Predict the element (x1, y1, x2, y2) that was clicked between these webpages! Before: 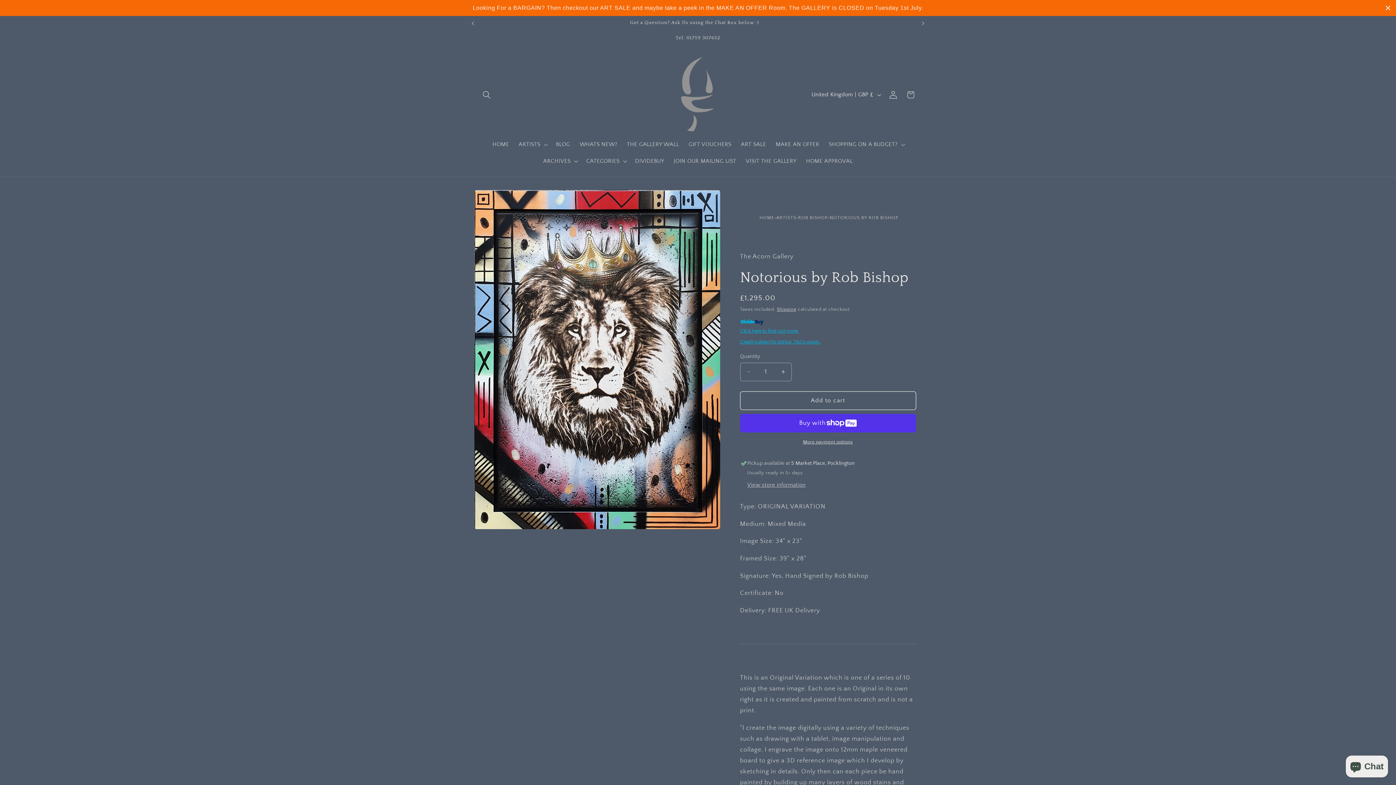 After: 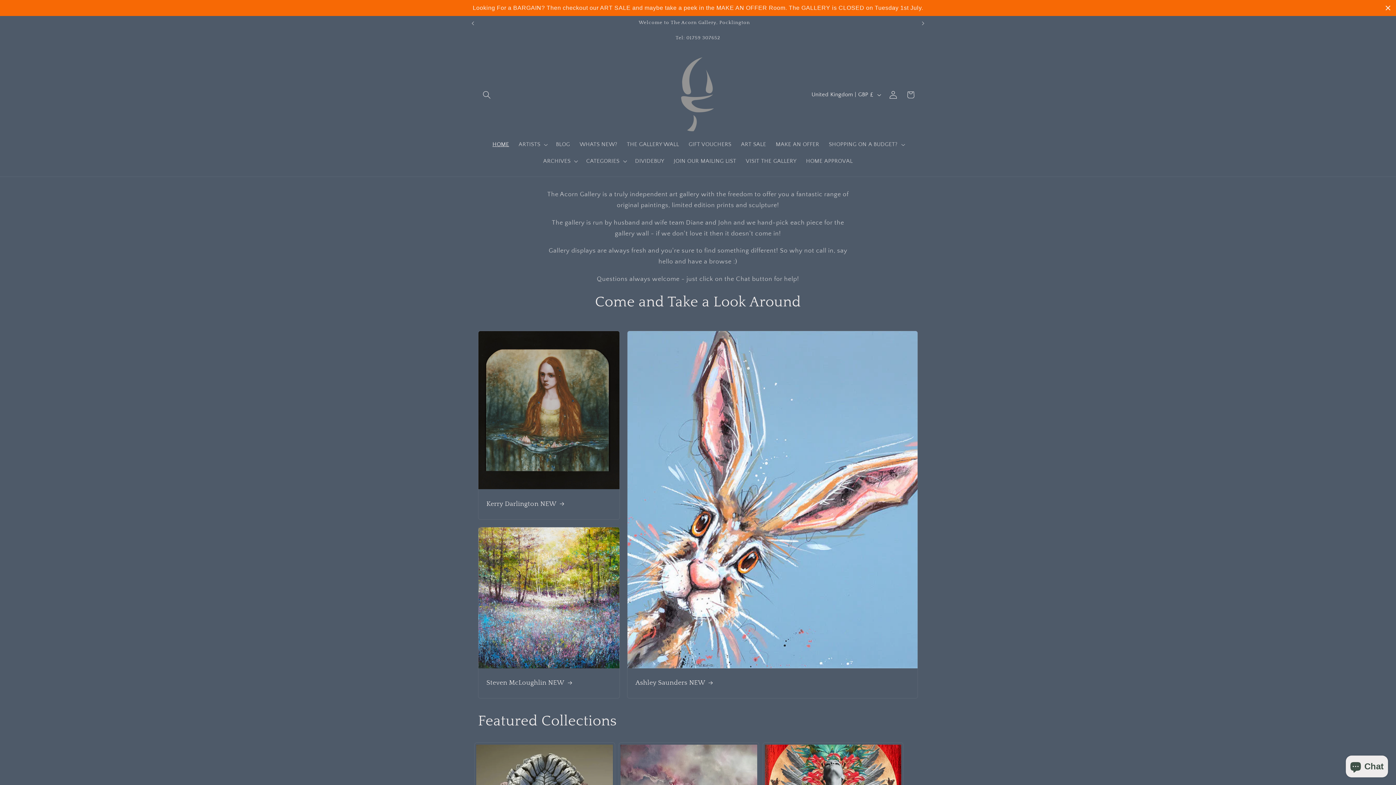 Action: label: HOME bbox: (487, 136, 514, 152)